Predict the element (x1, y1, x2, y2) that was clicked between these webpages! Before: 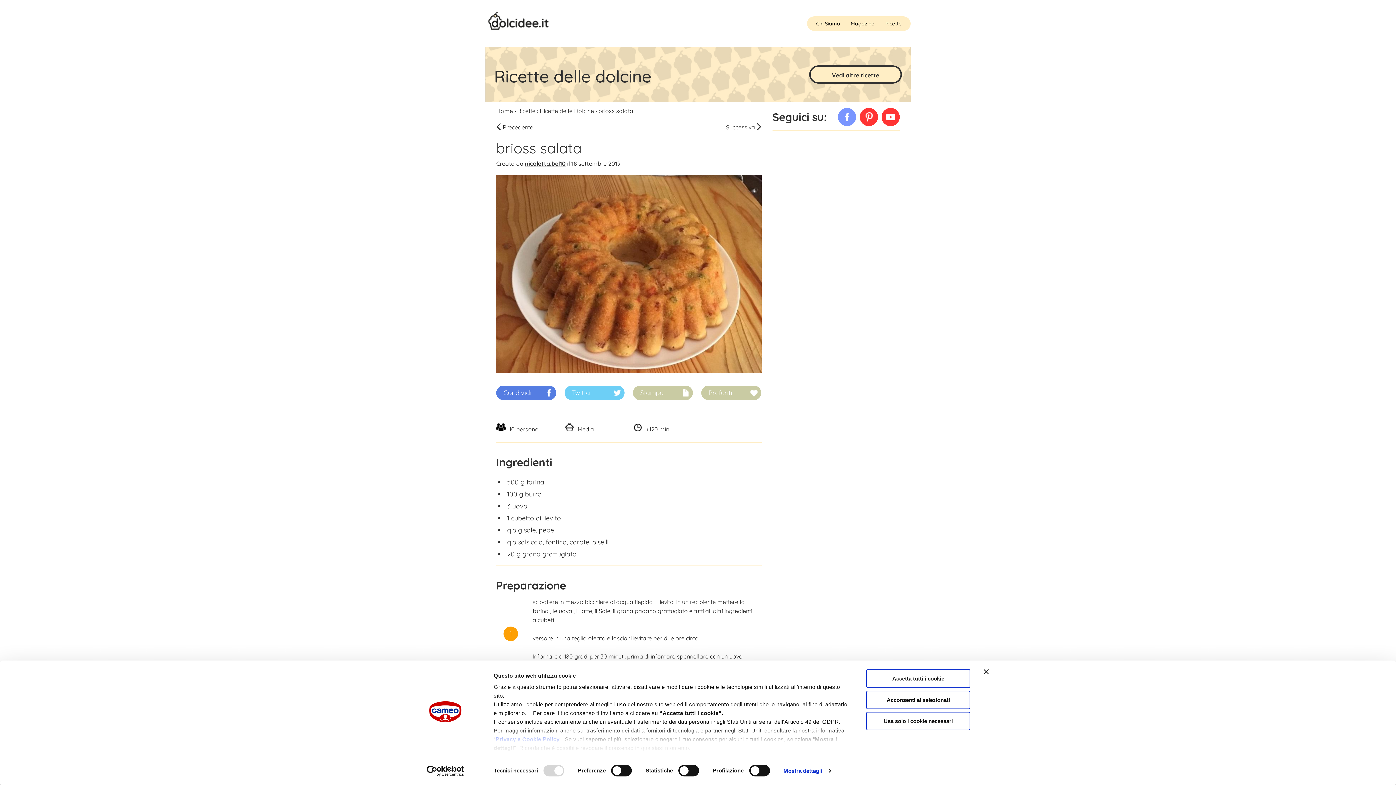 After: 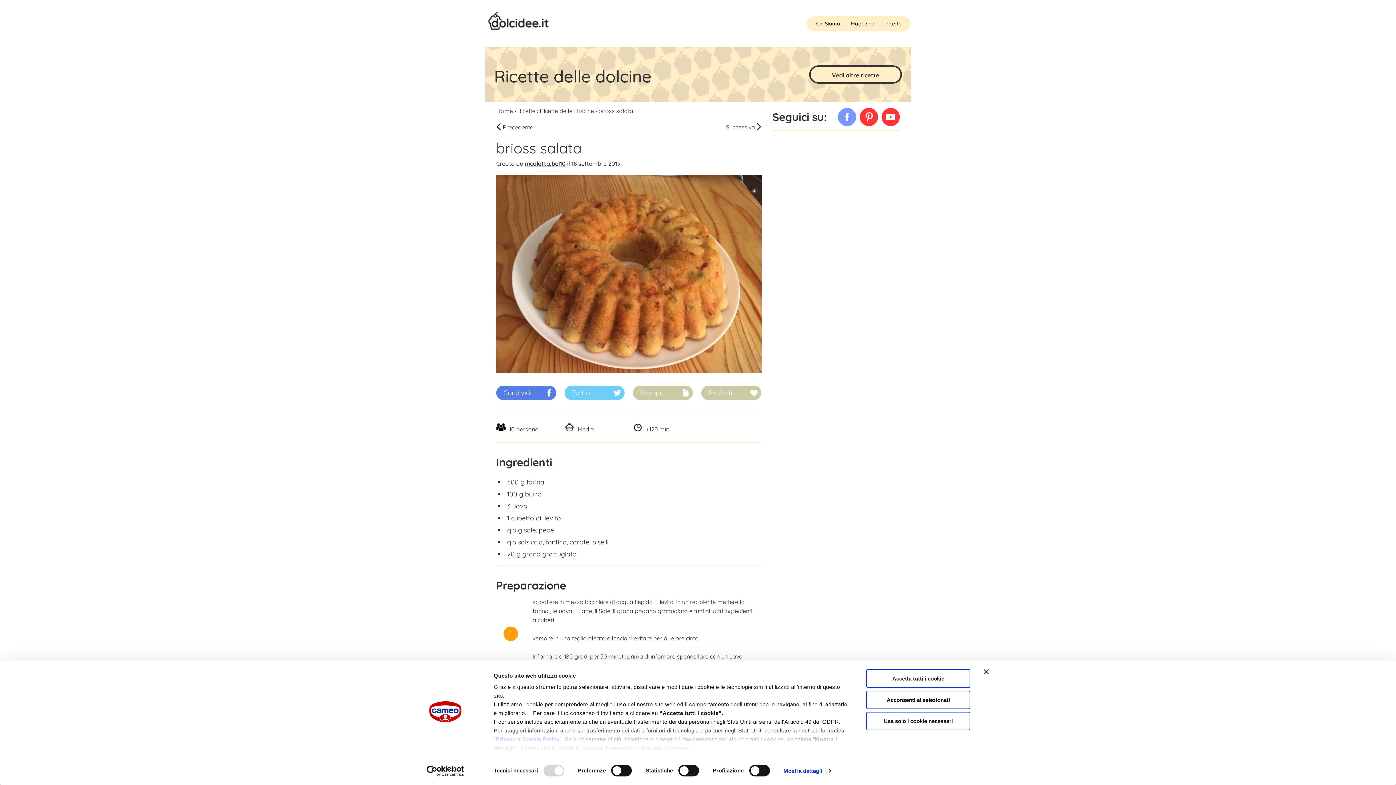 Action: bbox: (838, 107, 856, 126) label: Facebook